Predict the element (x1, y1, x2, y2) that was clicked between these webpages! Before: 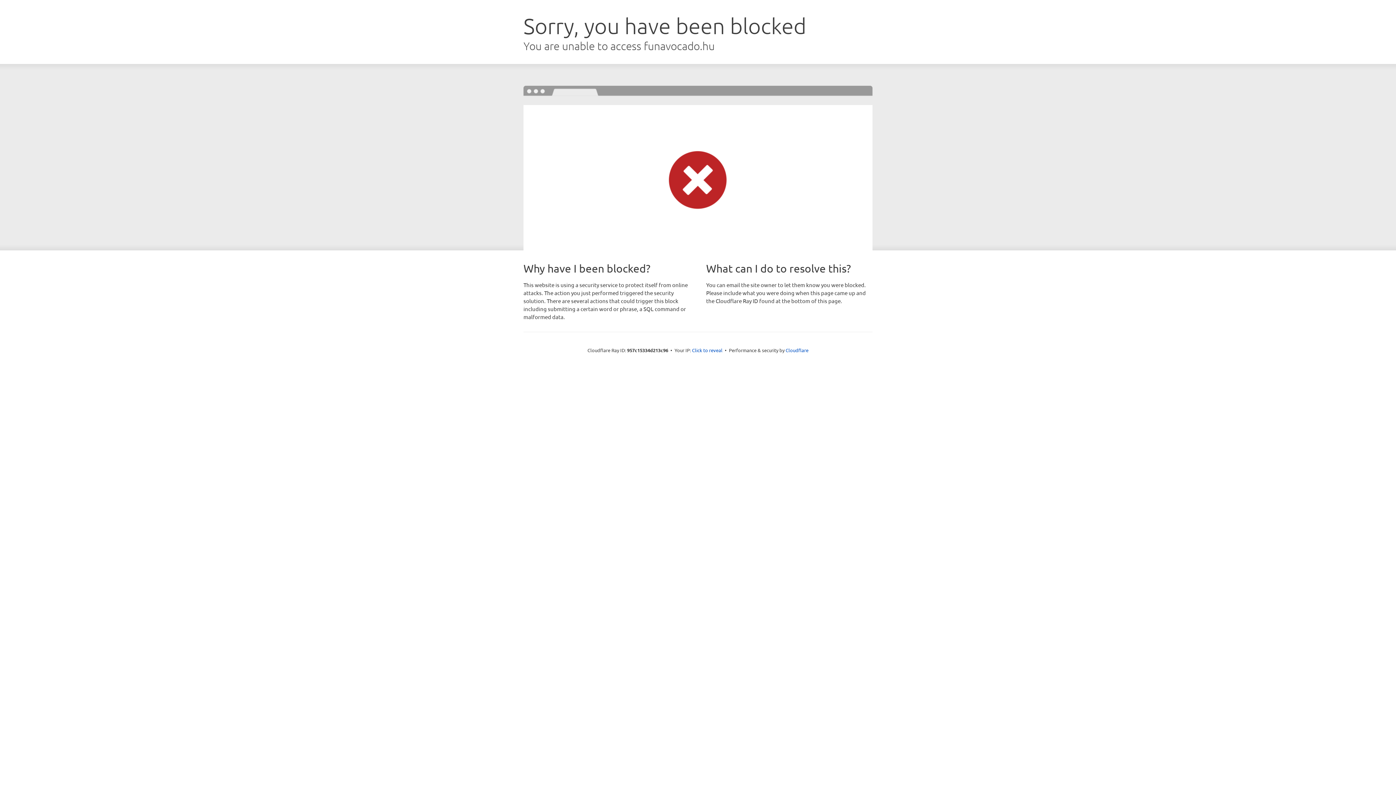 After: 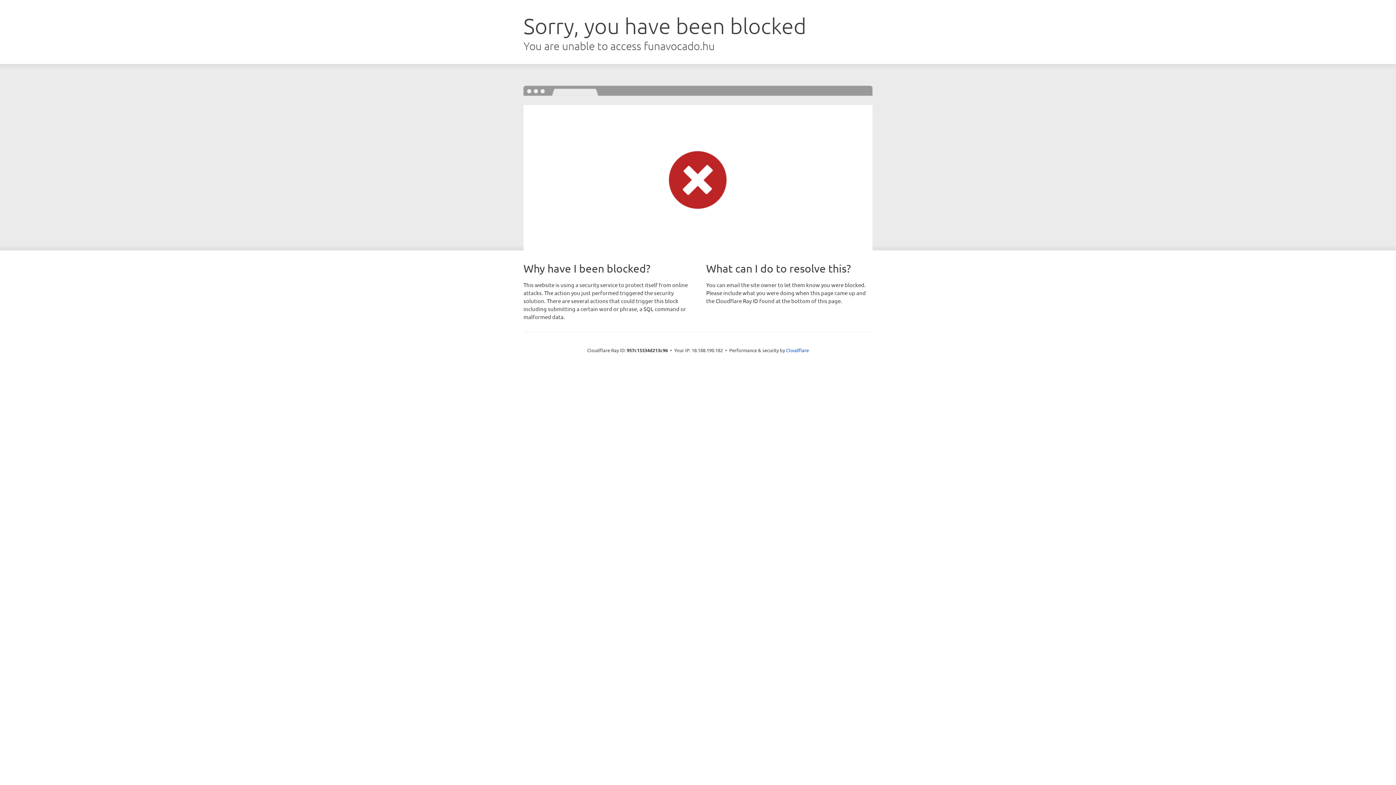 Action: label: Click to reveal bbox: (692, 346, 722, 353)